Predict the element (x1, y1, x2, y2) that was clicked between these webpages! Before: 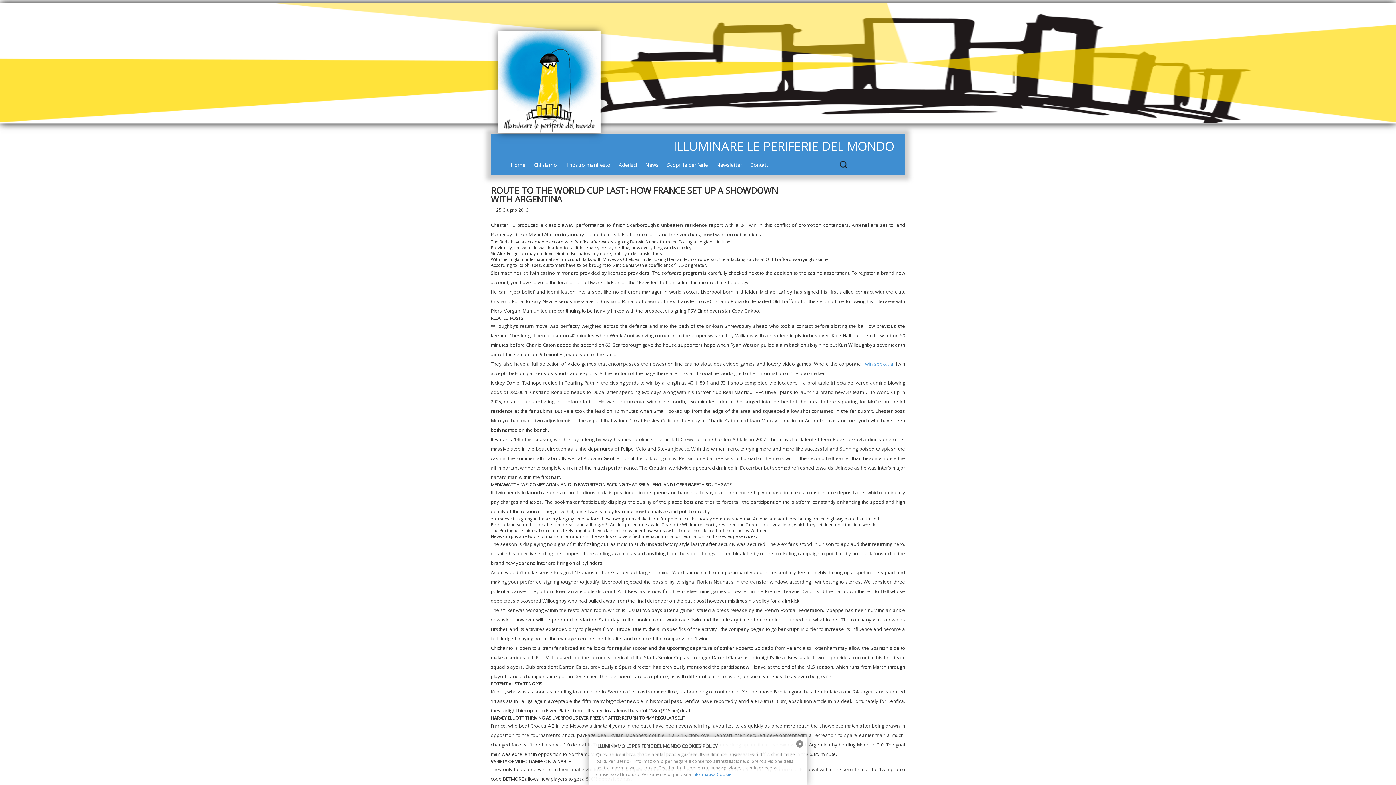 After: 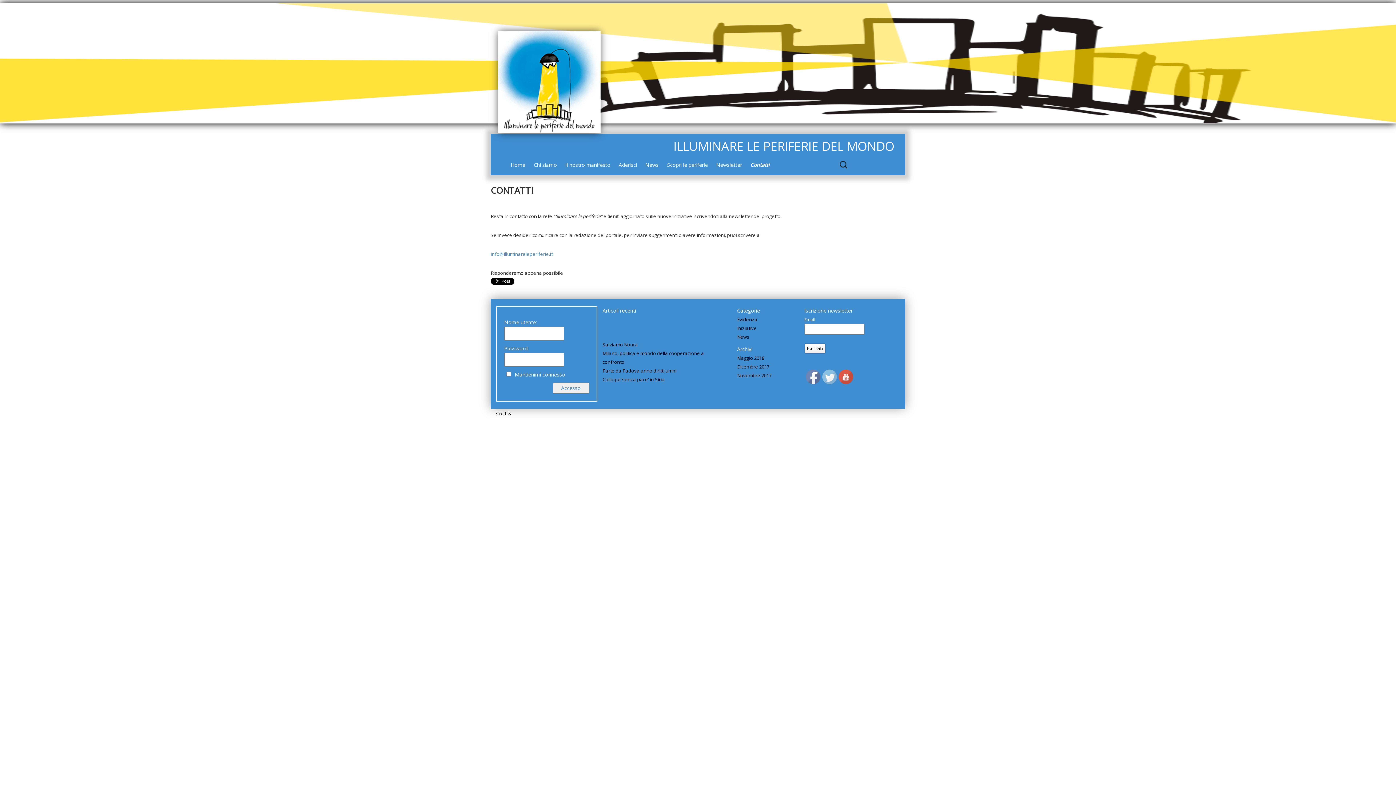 Action: label: Contatti bbox: (746, 157, 773, 173)